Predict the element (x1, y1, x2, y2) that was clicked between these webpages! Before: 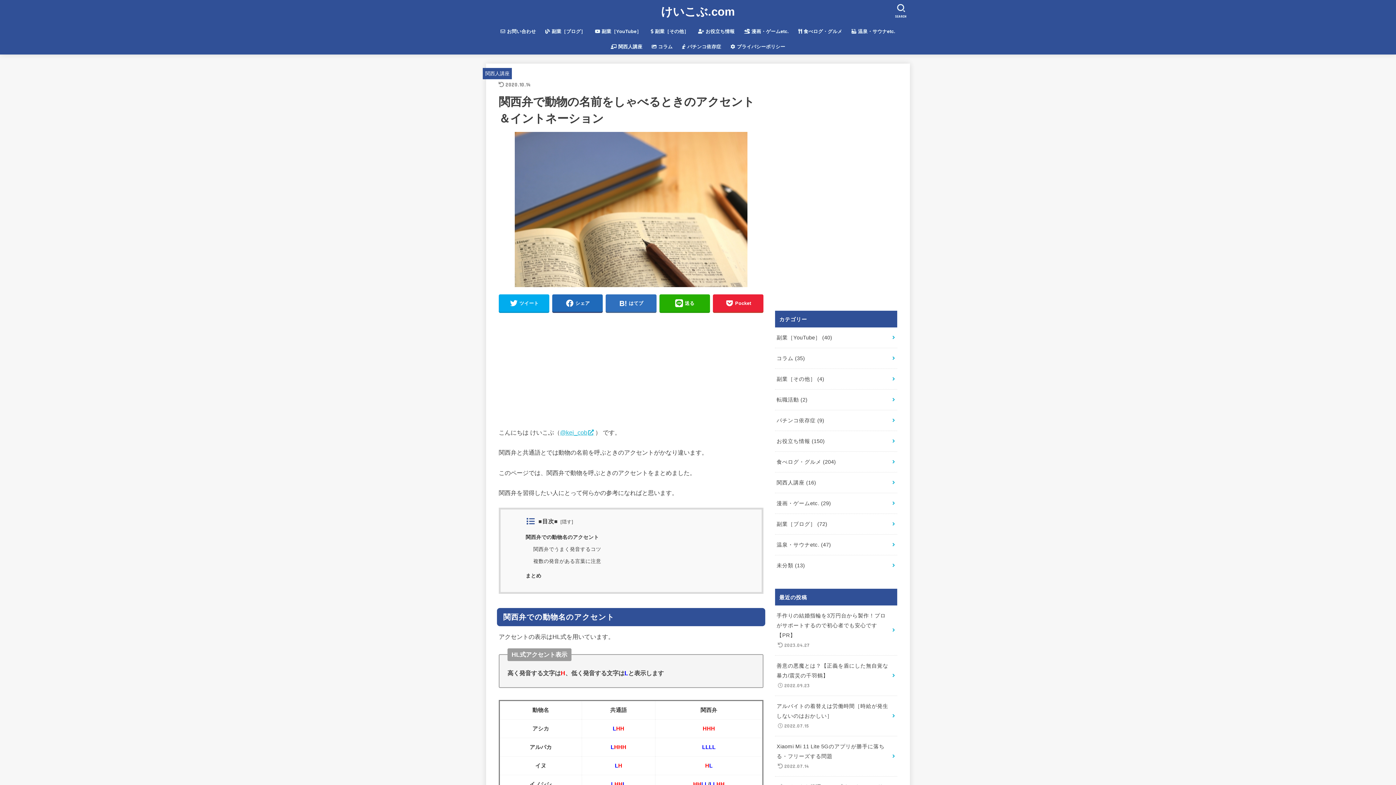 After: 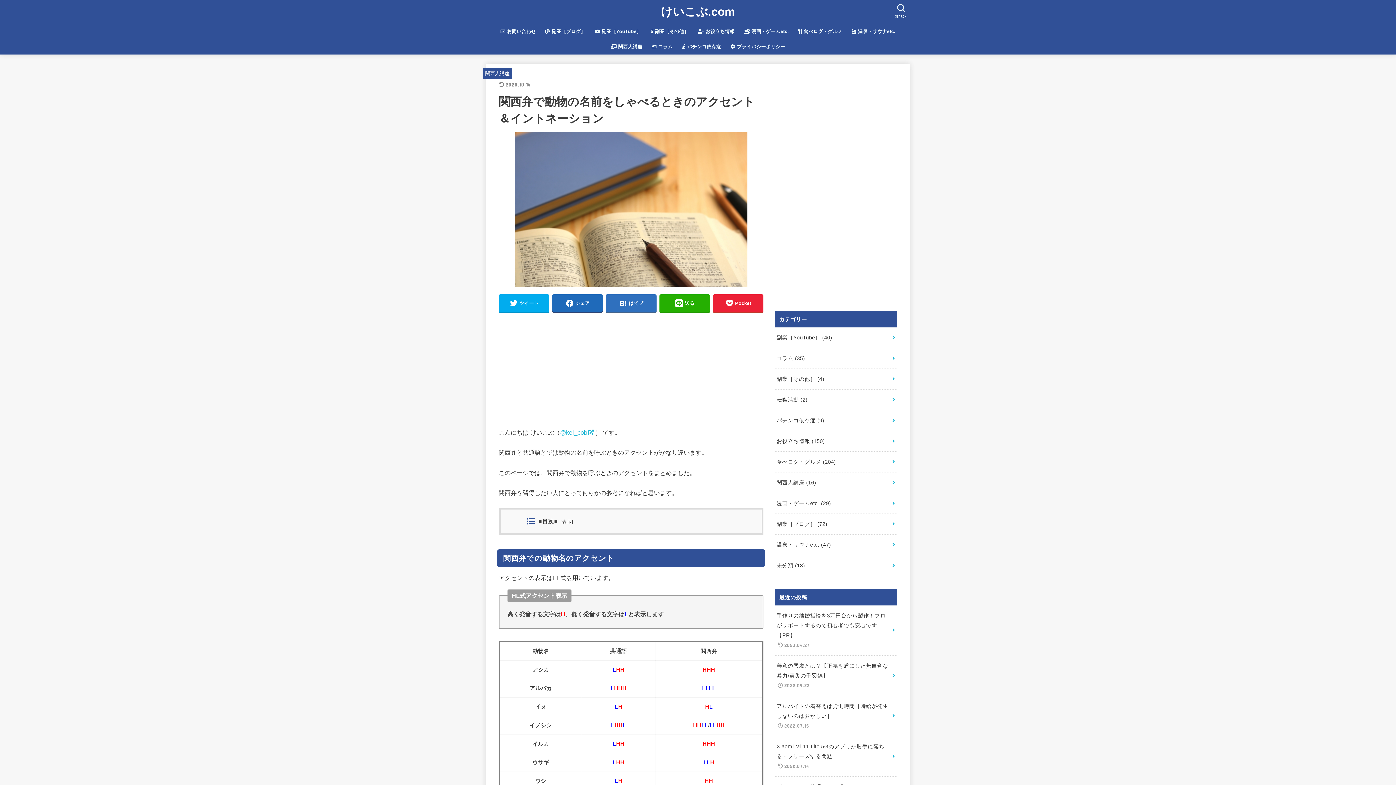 Action: label: 隠す bbox: (562, 519, 571, 524)